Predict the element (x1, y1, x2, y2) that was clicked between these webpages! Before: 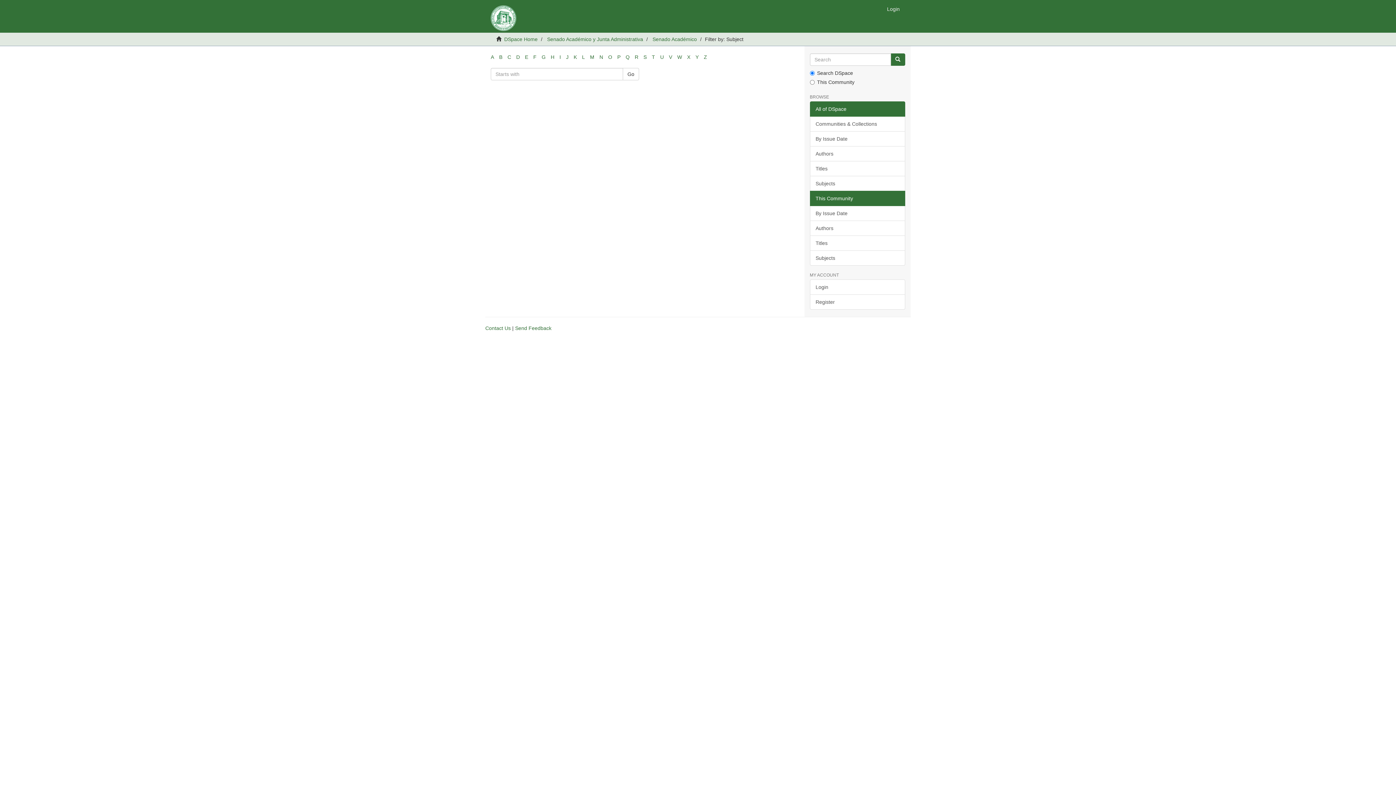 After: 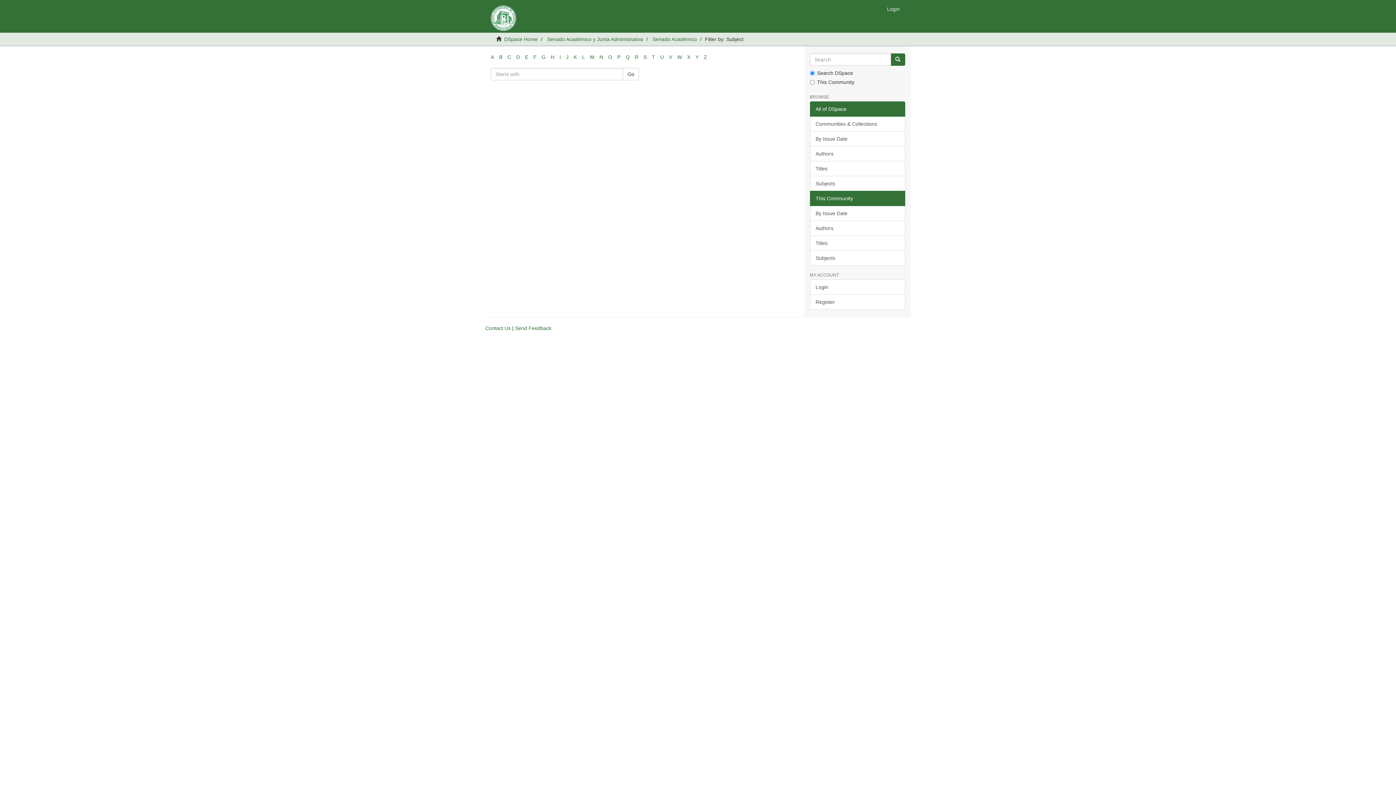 Action: label: N bbox: (599, 54, 603, 60)